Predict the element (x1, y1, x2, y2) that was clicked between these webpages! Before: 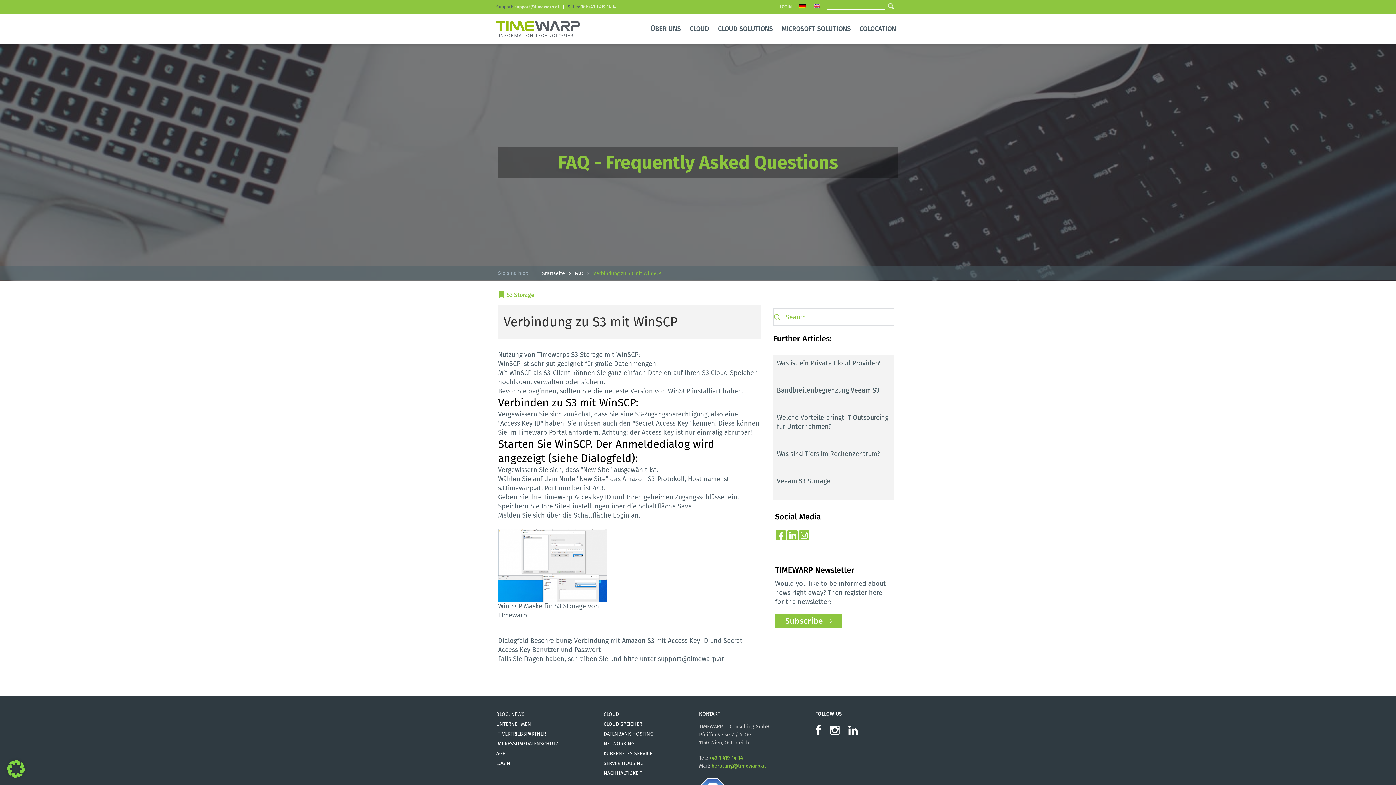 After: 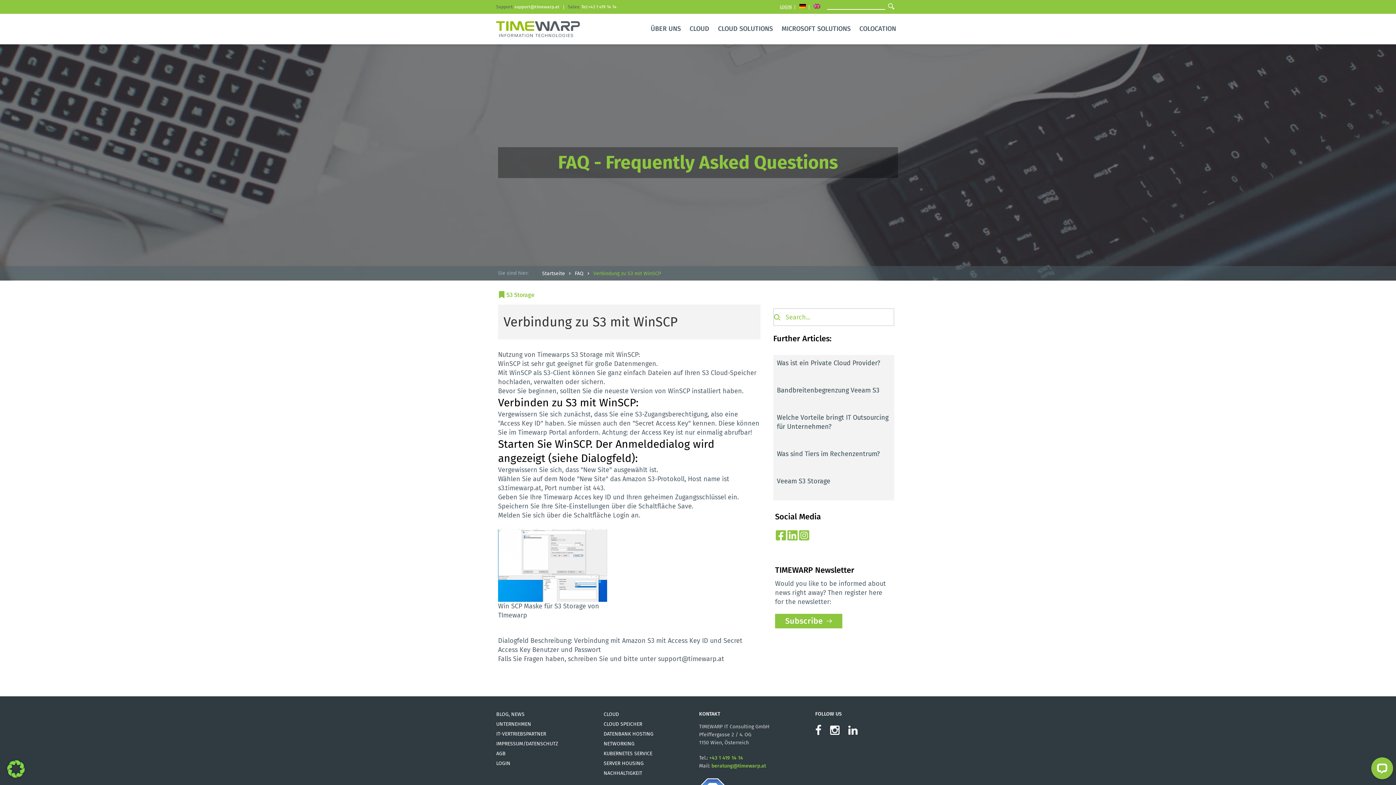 Action: bbox: (830, 723, 839, 738)